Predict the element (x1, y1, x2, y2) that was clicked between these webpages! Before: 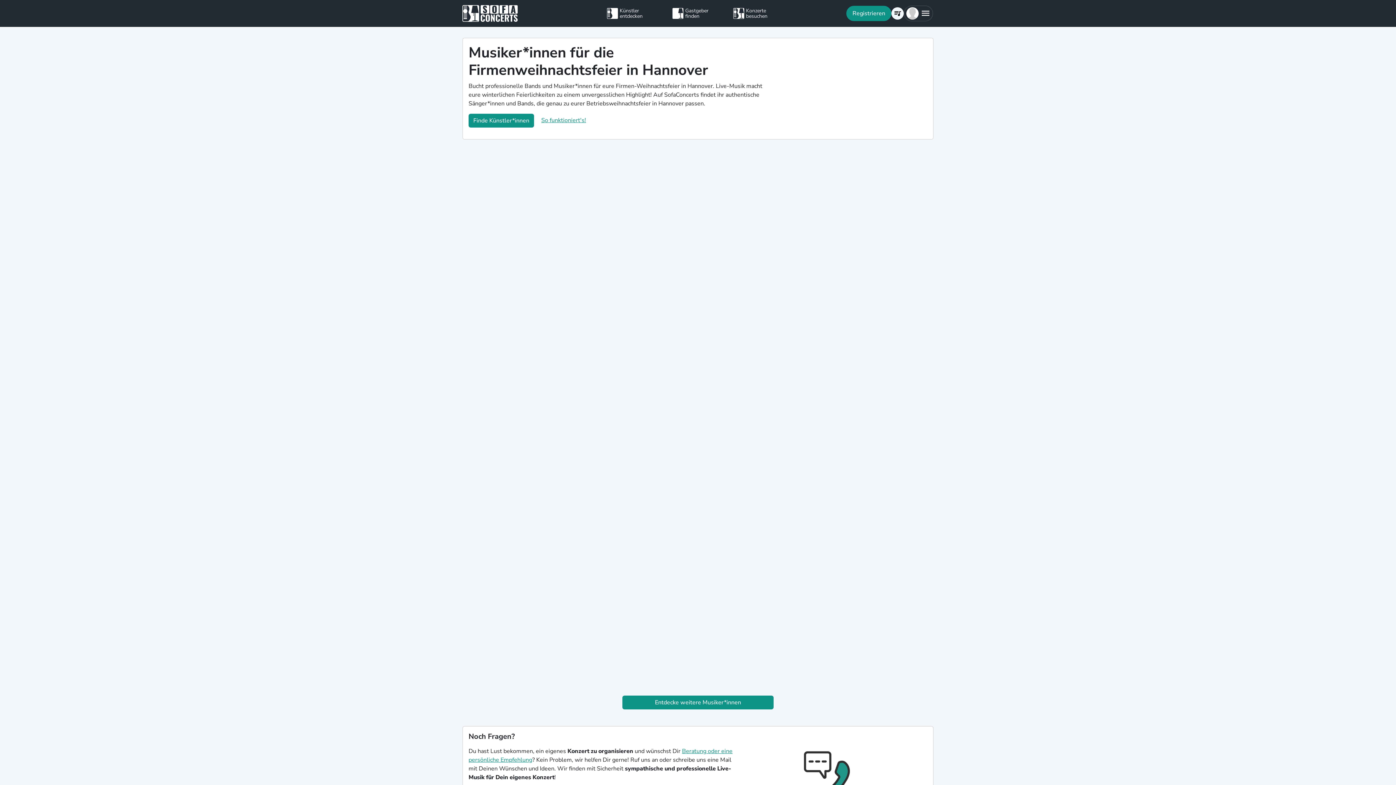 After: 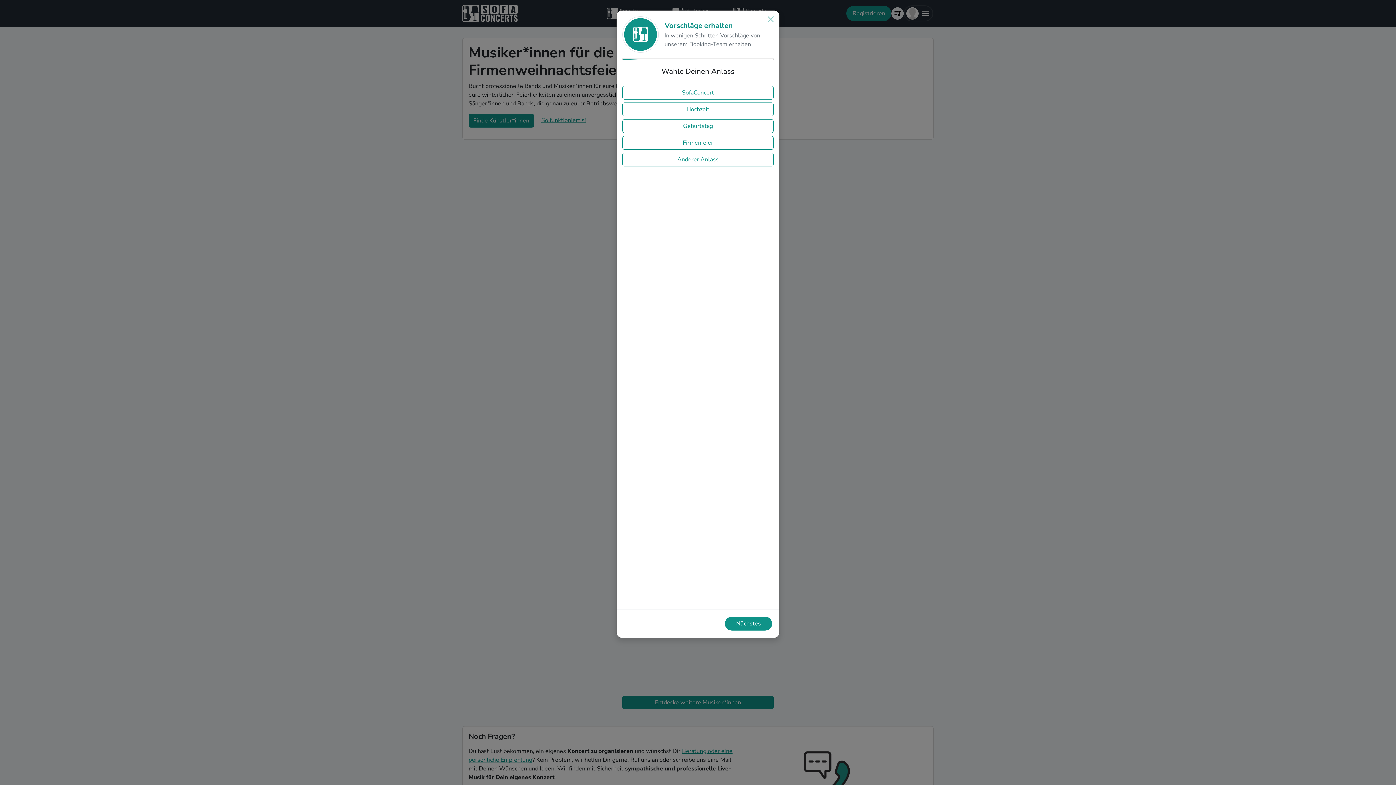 Action: bbox: (468, 113, 534, 127) label: Finde Künstler*innen